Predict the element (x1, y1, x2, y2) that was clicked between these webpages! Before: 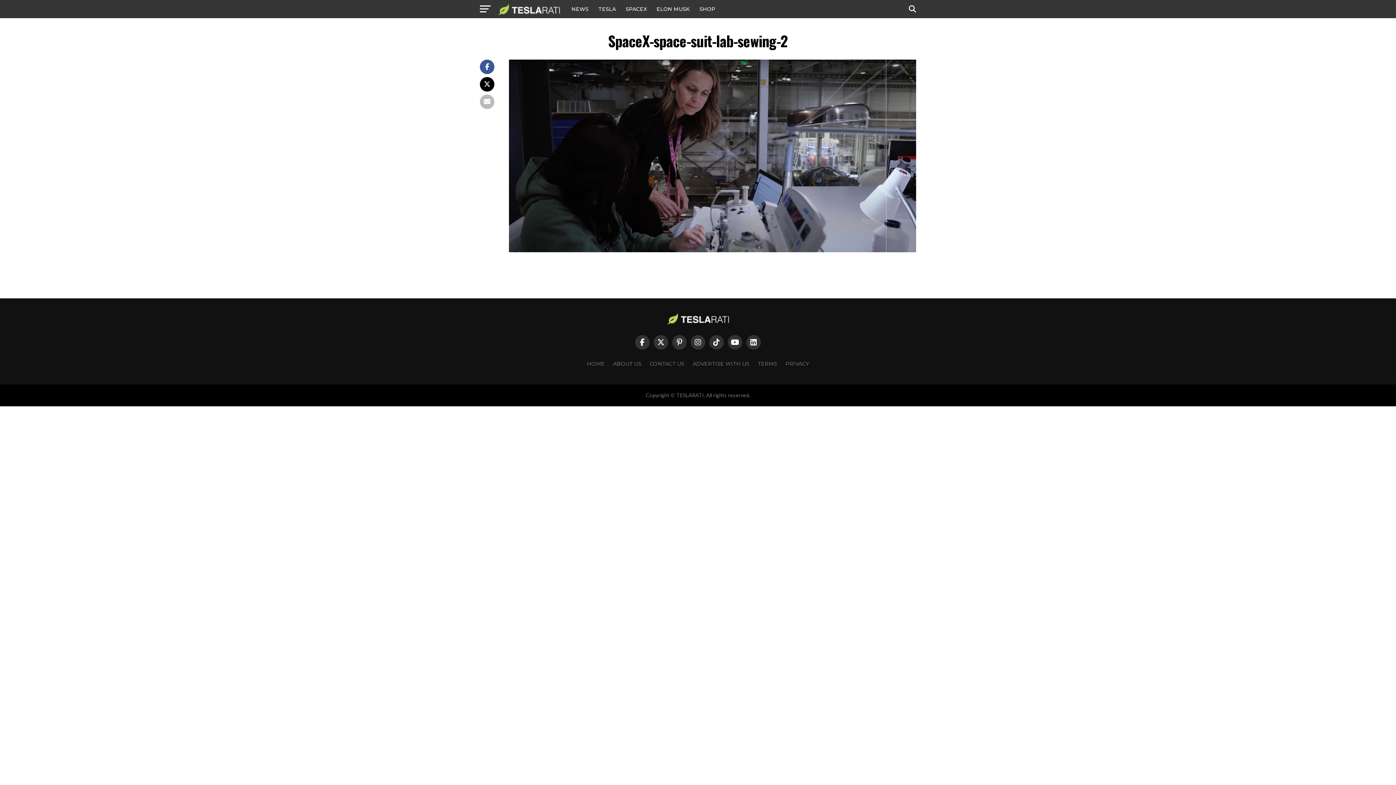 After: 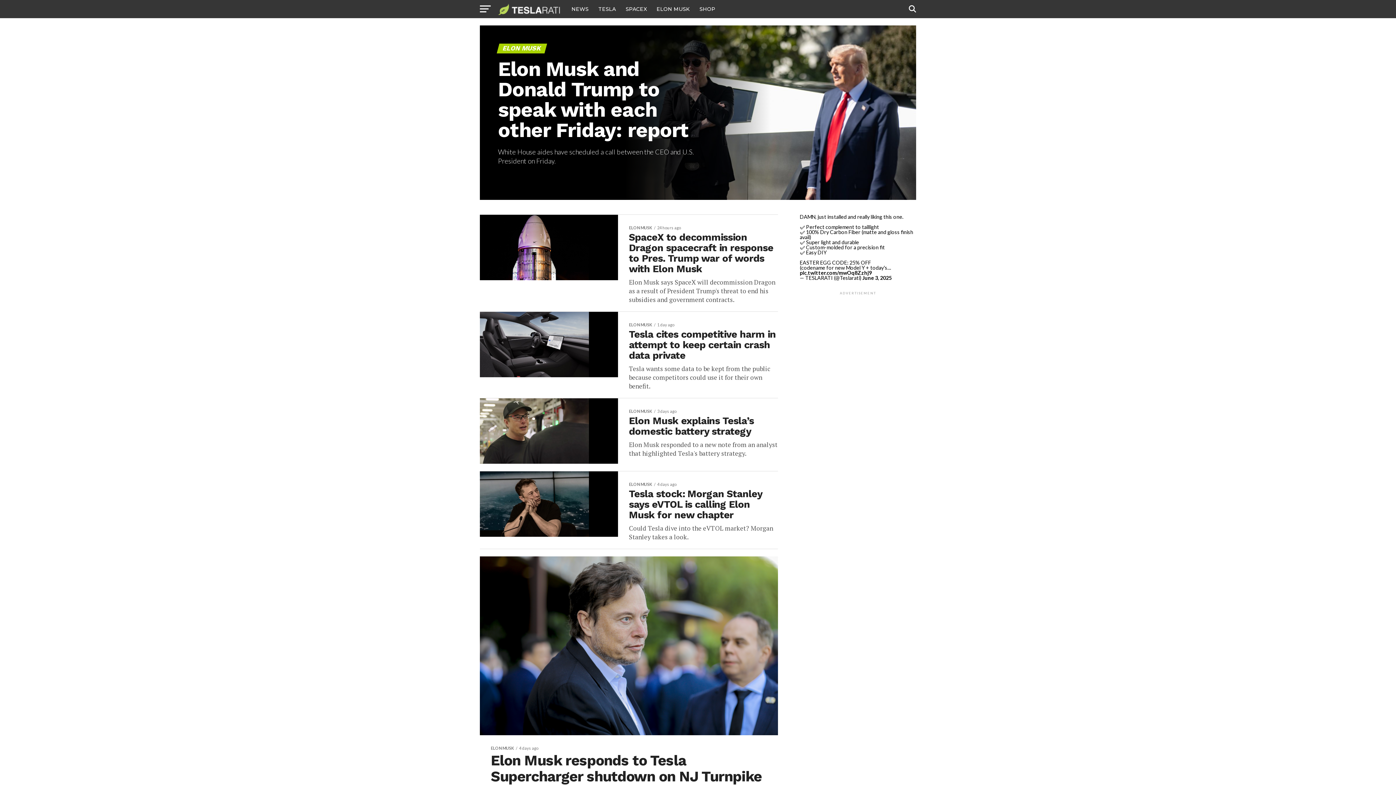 Action: bbox: (652, 0, 694, 18) label: ELON MUSK